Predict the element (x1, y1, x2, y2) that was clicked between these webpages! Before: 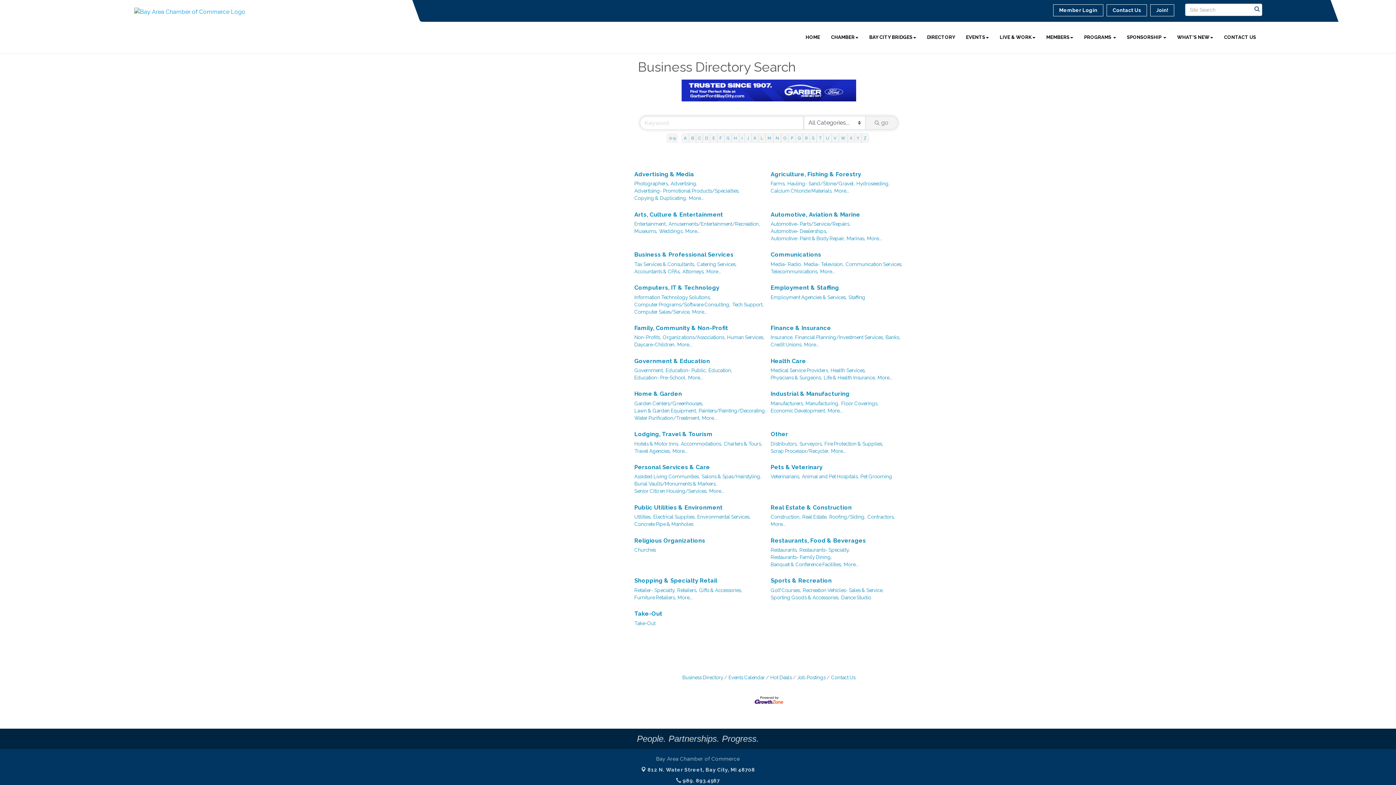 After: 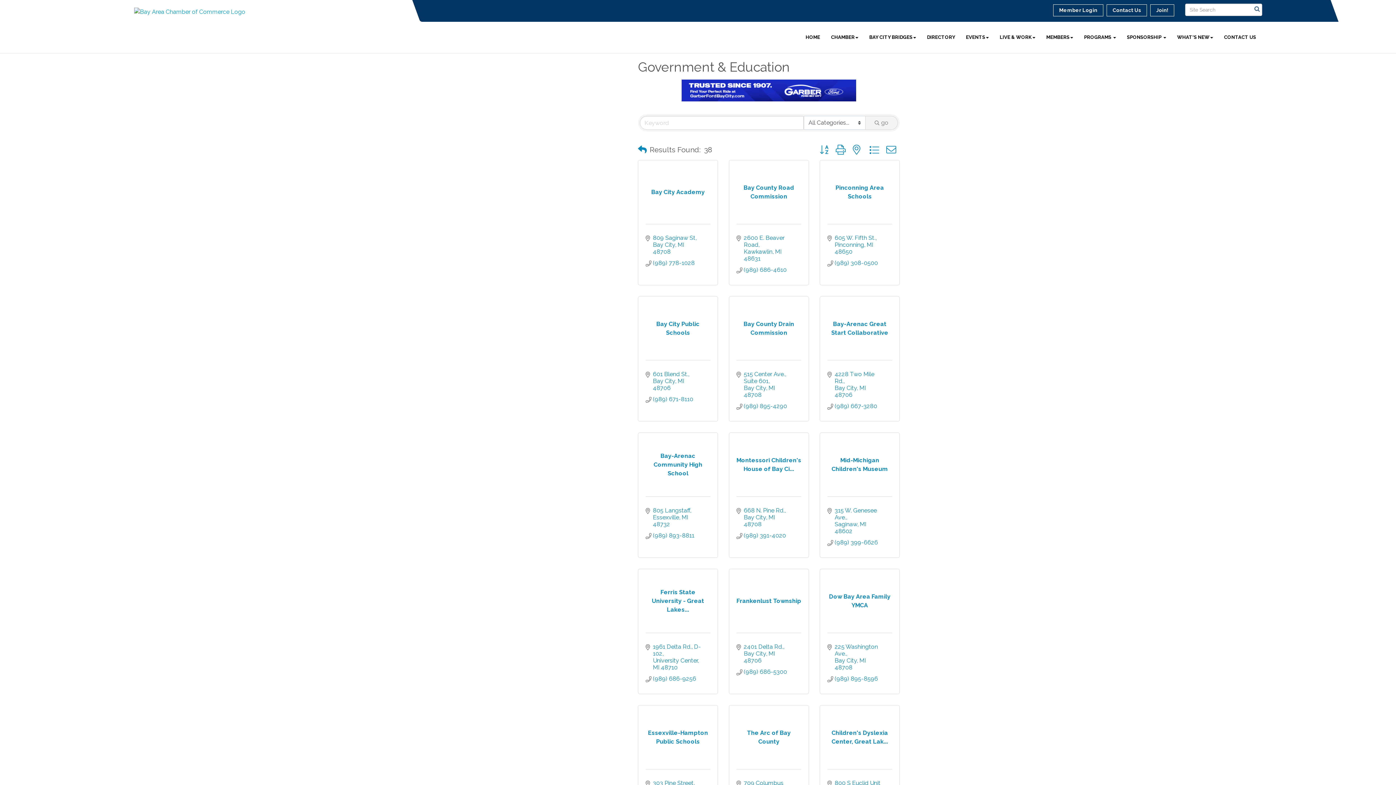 Action: bbox: (634, 356, 710, 365) label: Government & Education